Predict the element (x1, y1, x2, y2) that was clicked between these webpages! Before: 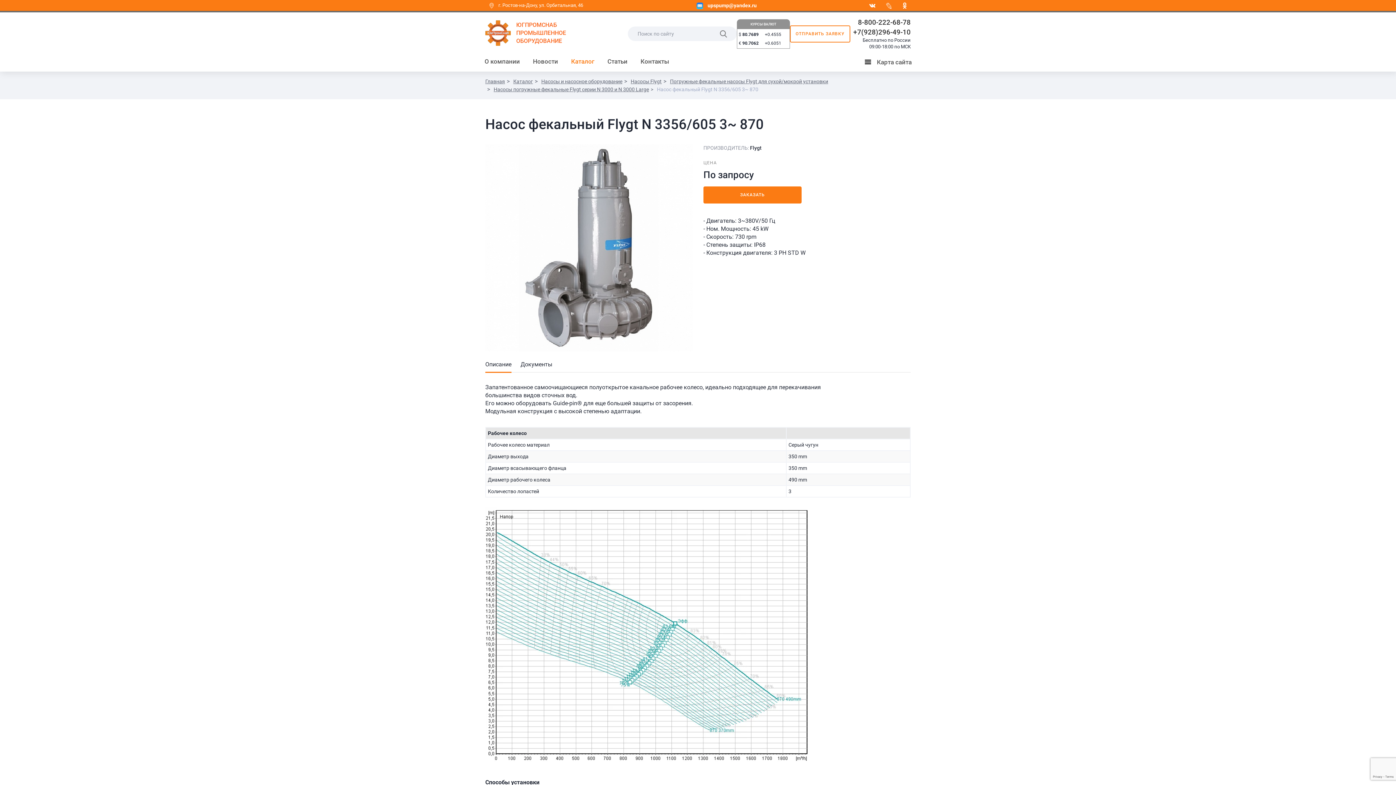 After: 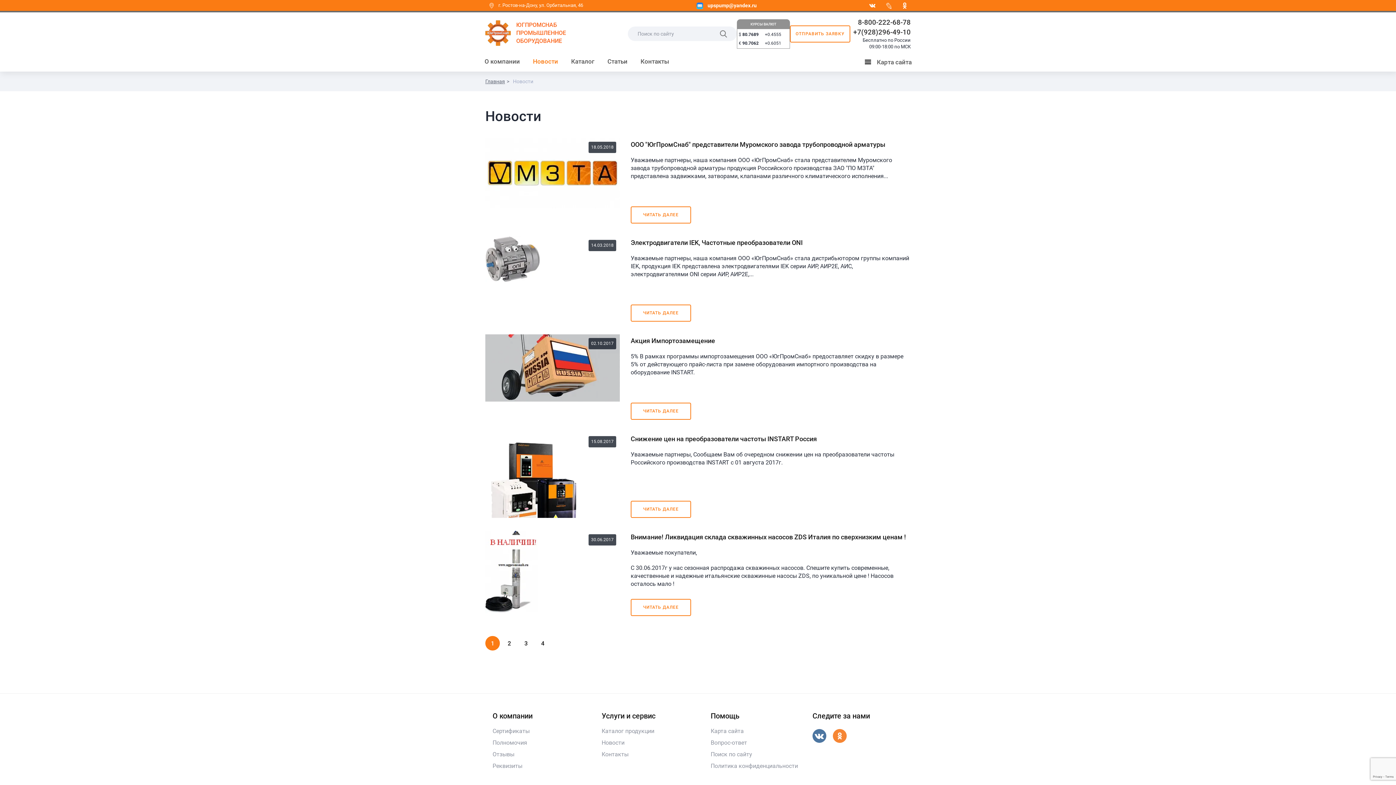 Action: bbox: (526, 55, 564, 68) label: Новости